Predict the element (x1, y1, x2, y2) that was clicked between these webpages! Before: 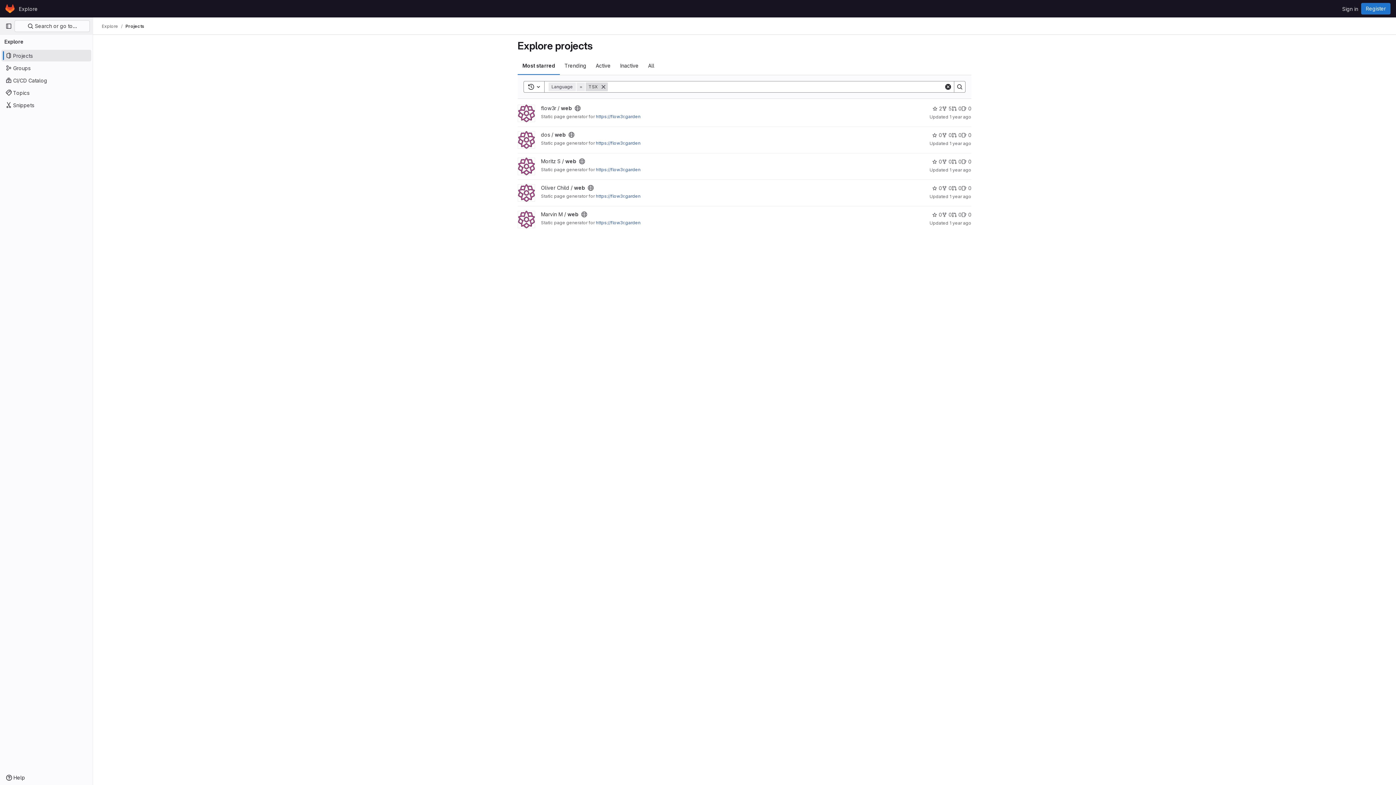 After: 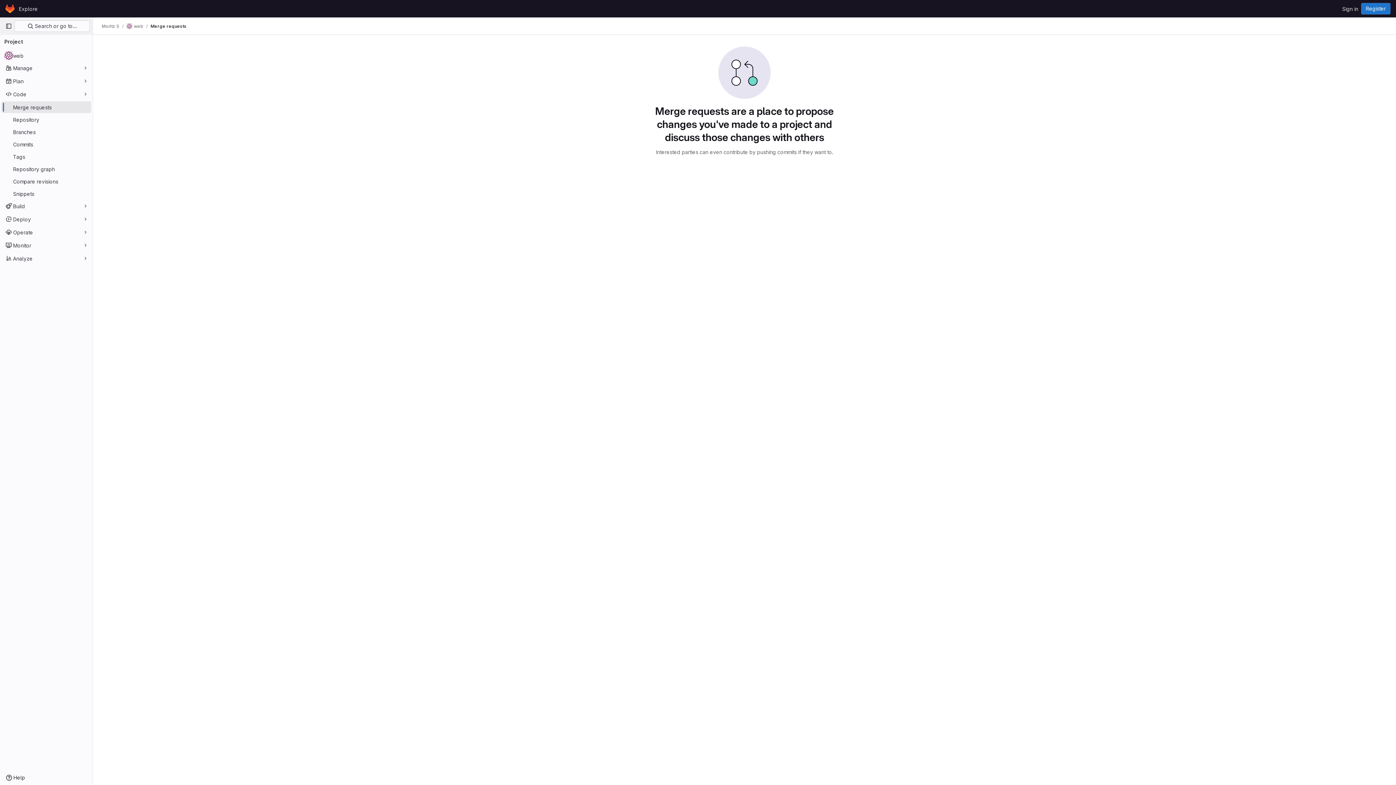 Action: bbox: (952, 157, 961, 165) label: web has 0 open merge requests